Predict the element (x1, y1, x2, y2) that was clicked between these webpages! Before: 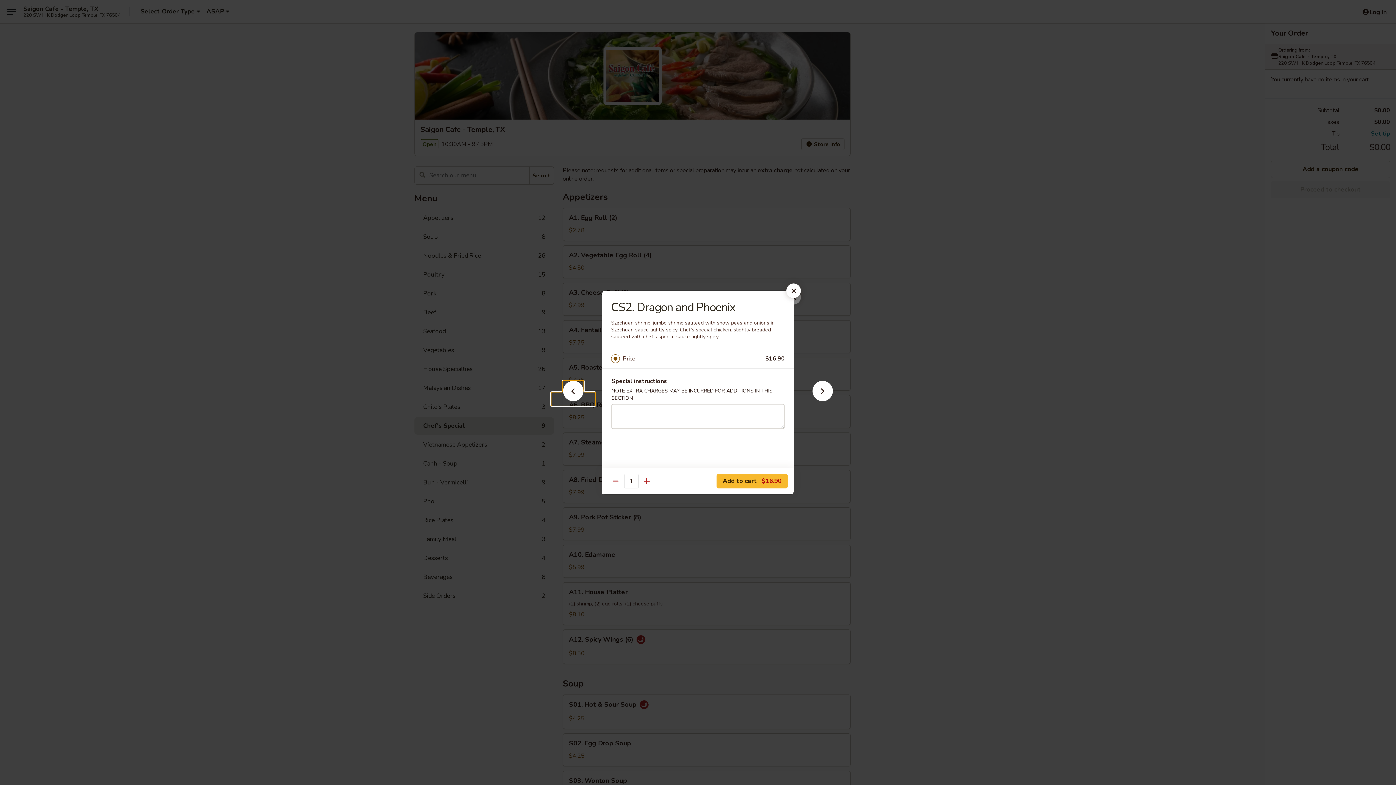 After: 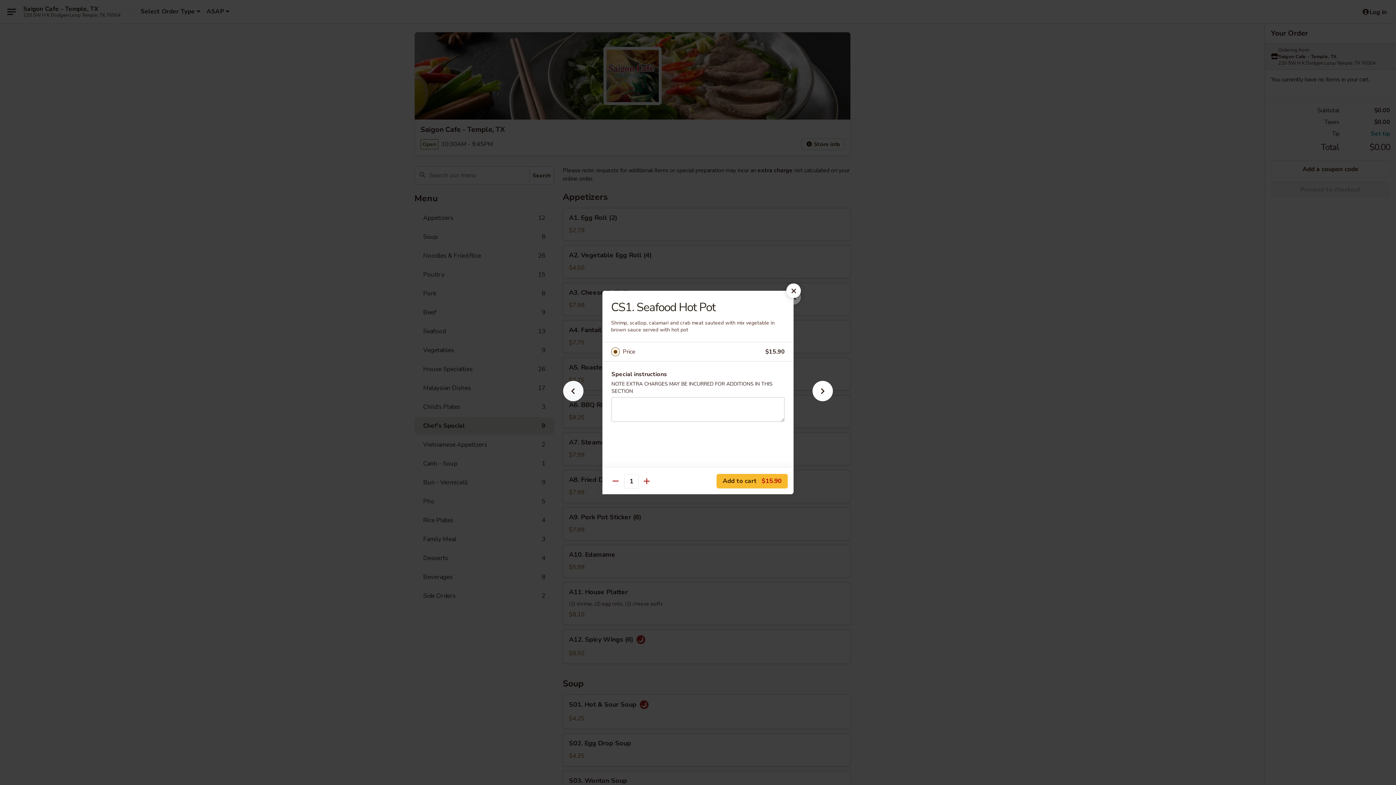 Action: bbox: (551, 392, 595, 405)